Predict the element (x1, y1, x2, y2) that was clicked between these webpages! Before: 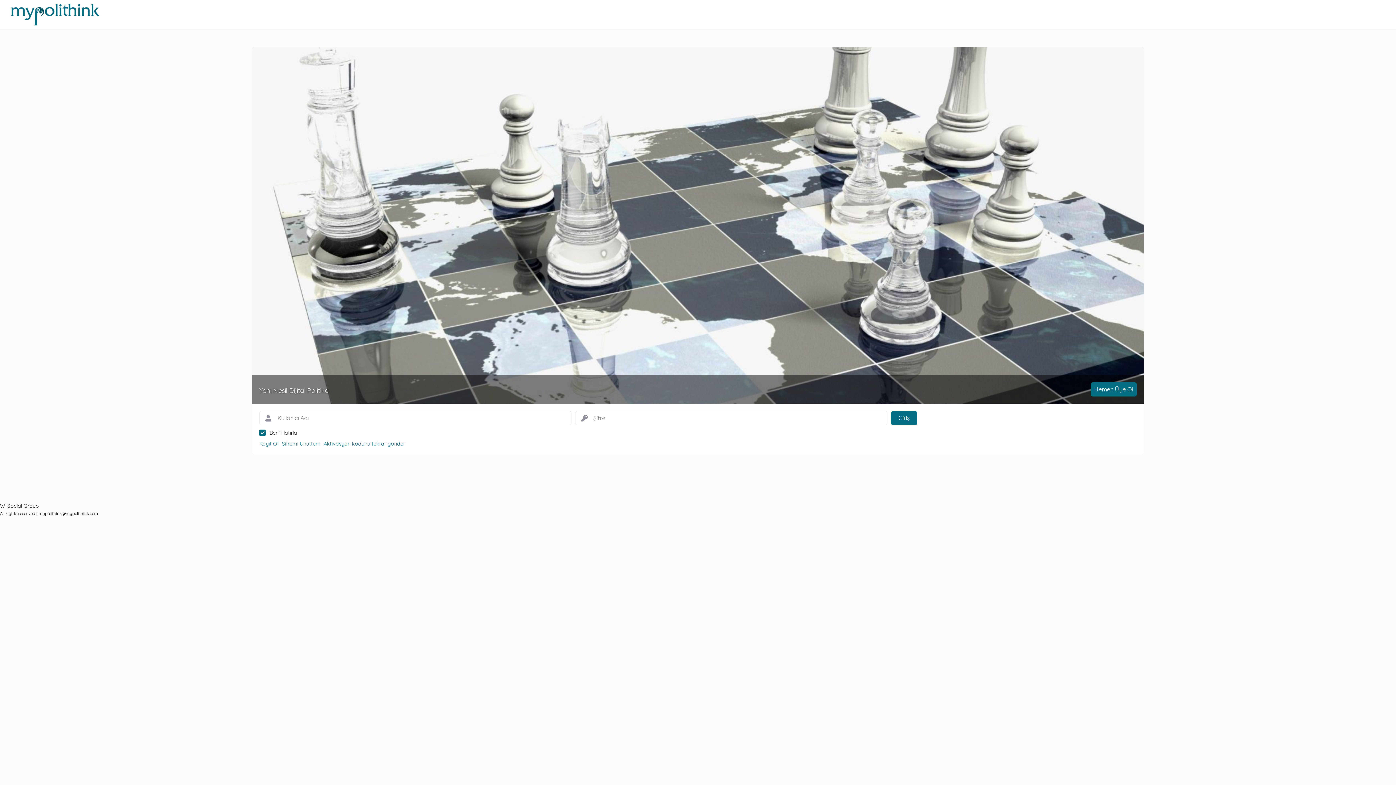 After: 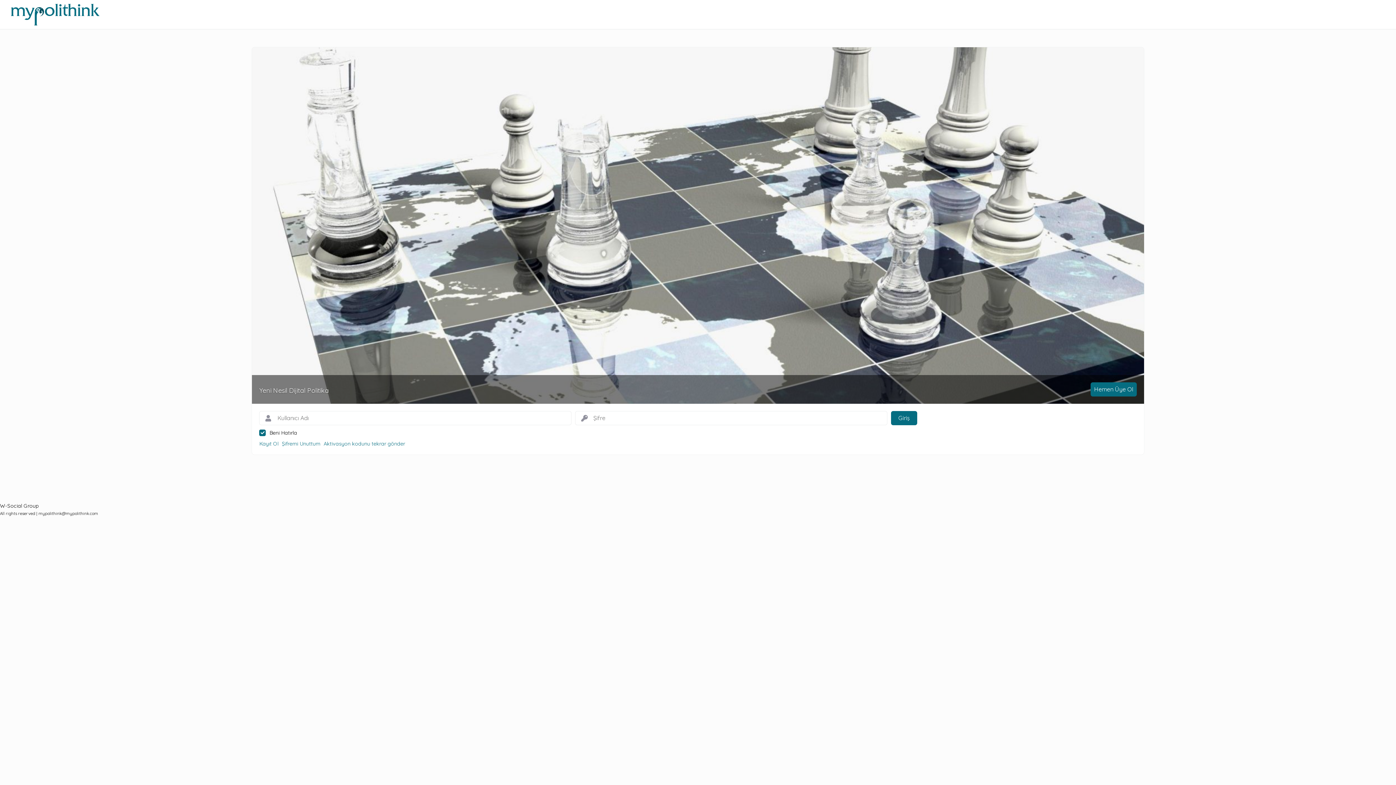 Action: bbox: (10, 3, 99, 25)